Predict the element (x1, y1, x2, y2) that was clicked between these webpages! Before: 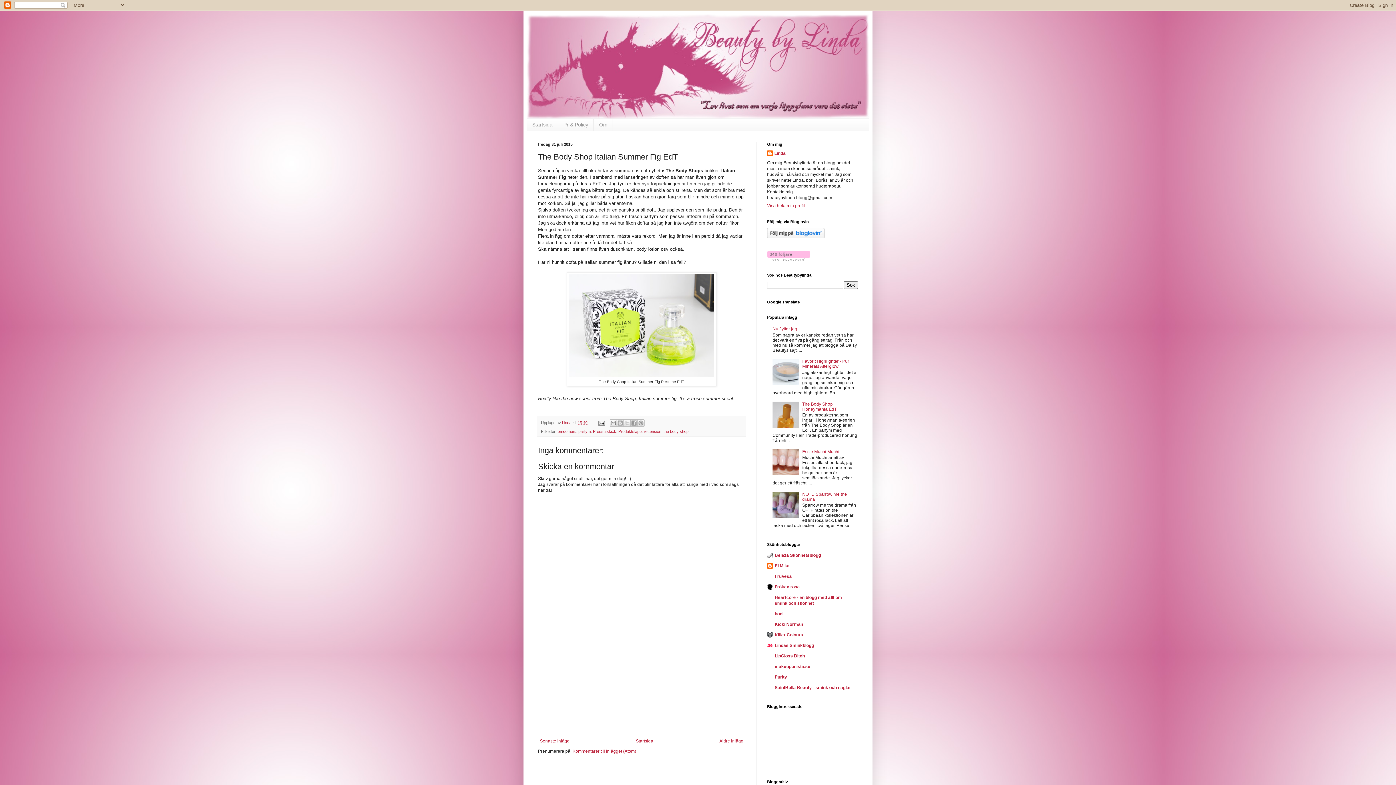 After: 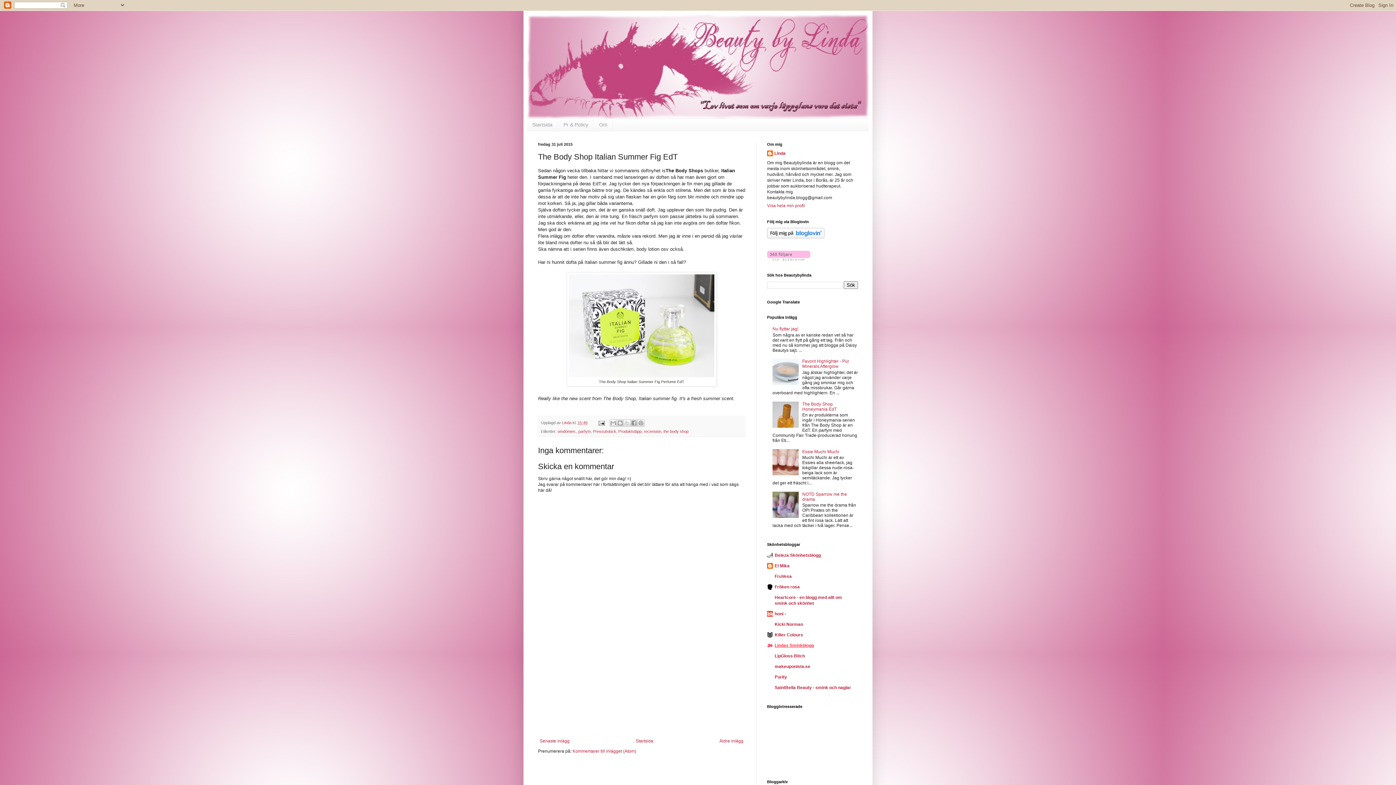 Action: bbox: (774, 643, 814, 648) label: Lindas Sminkblogg